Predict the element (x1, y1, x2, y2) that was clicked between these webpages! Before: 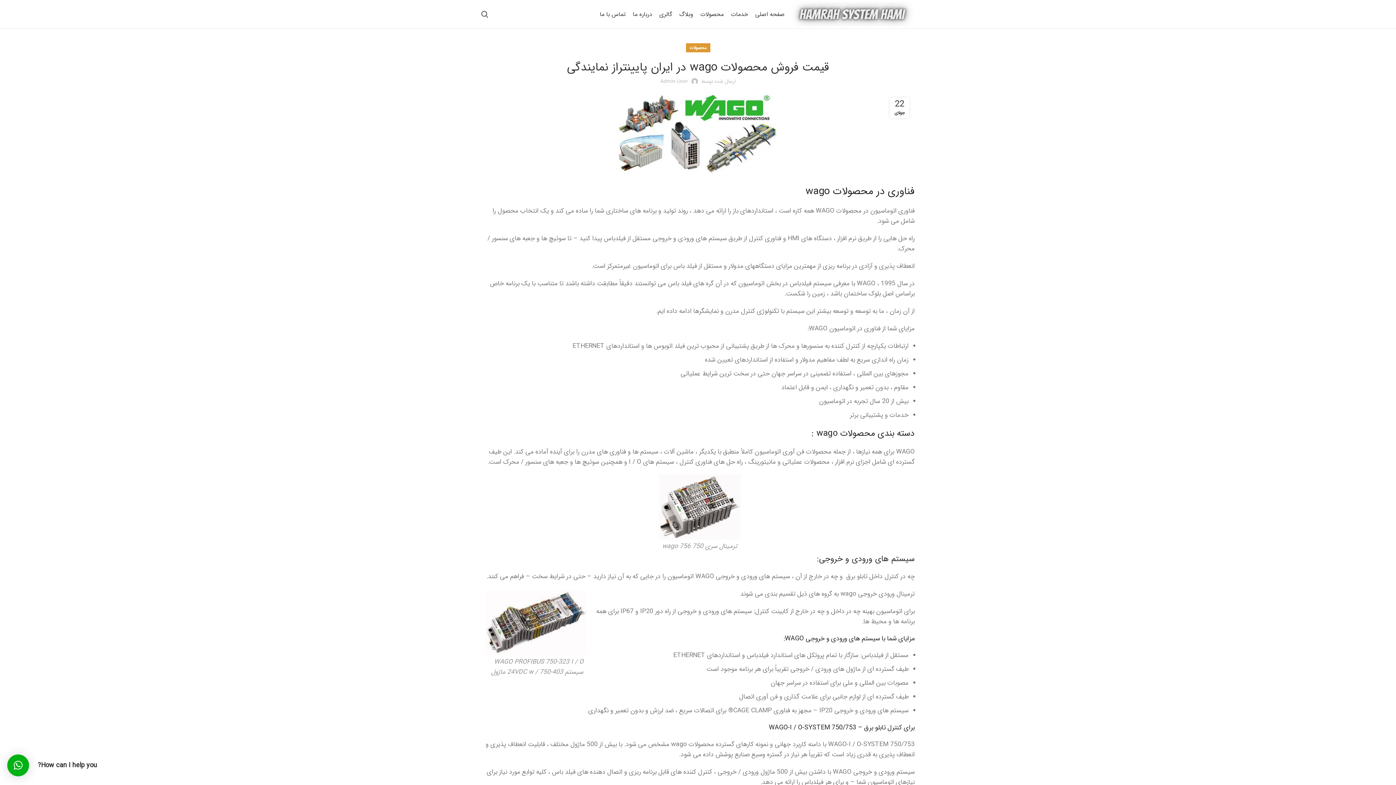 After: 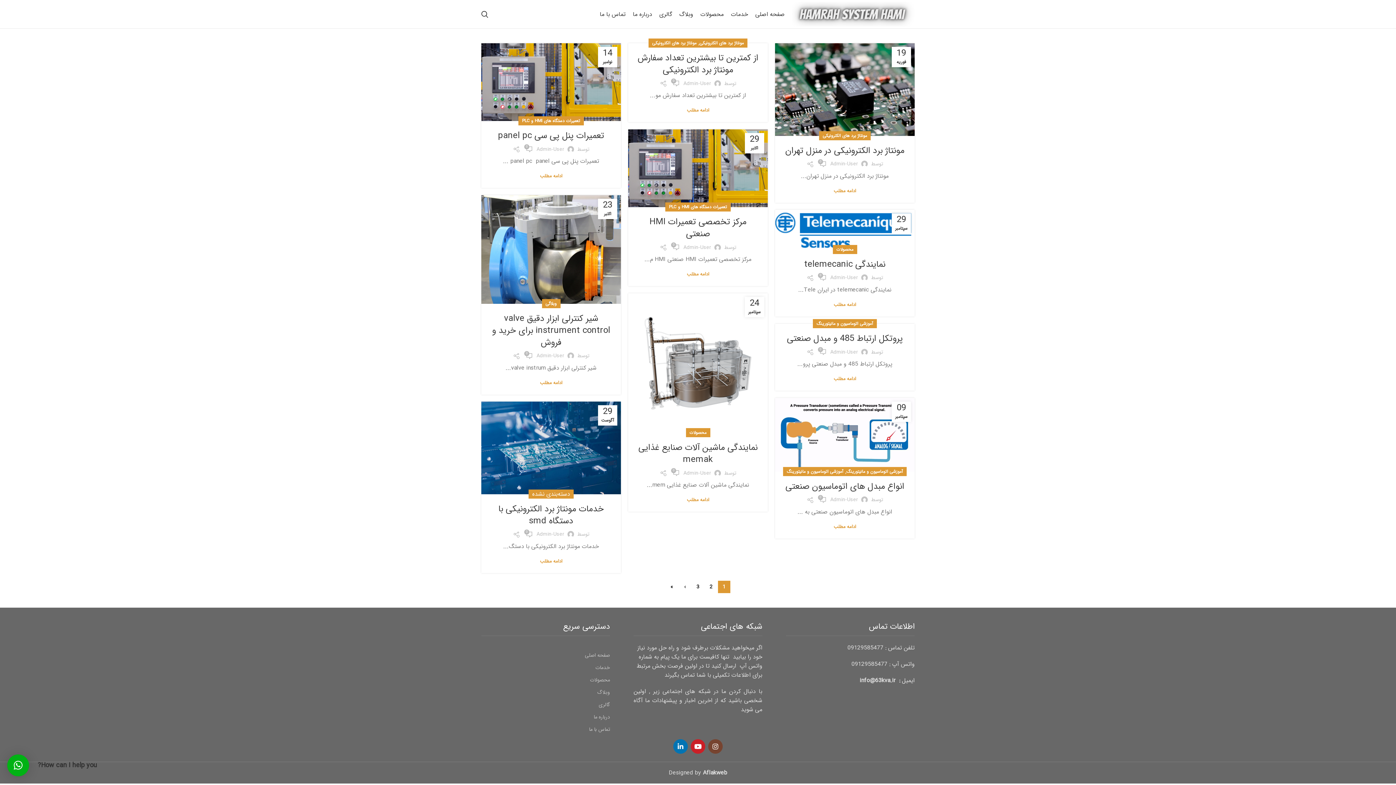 Action: label: Admin-User bbox: (660, 77, 688, 85)